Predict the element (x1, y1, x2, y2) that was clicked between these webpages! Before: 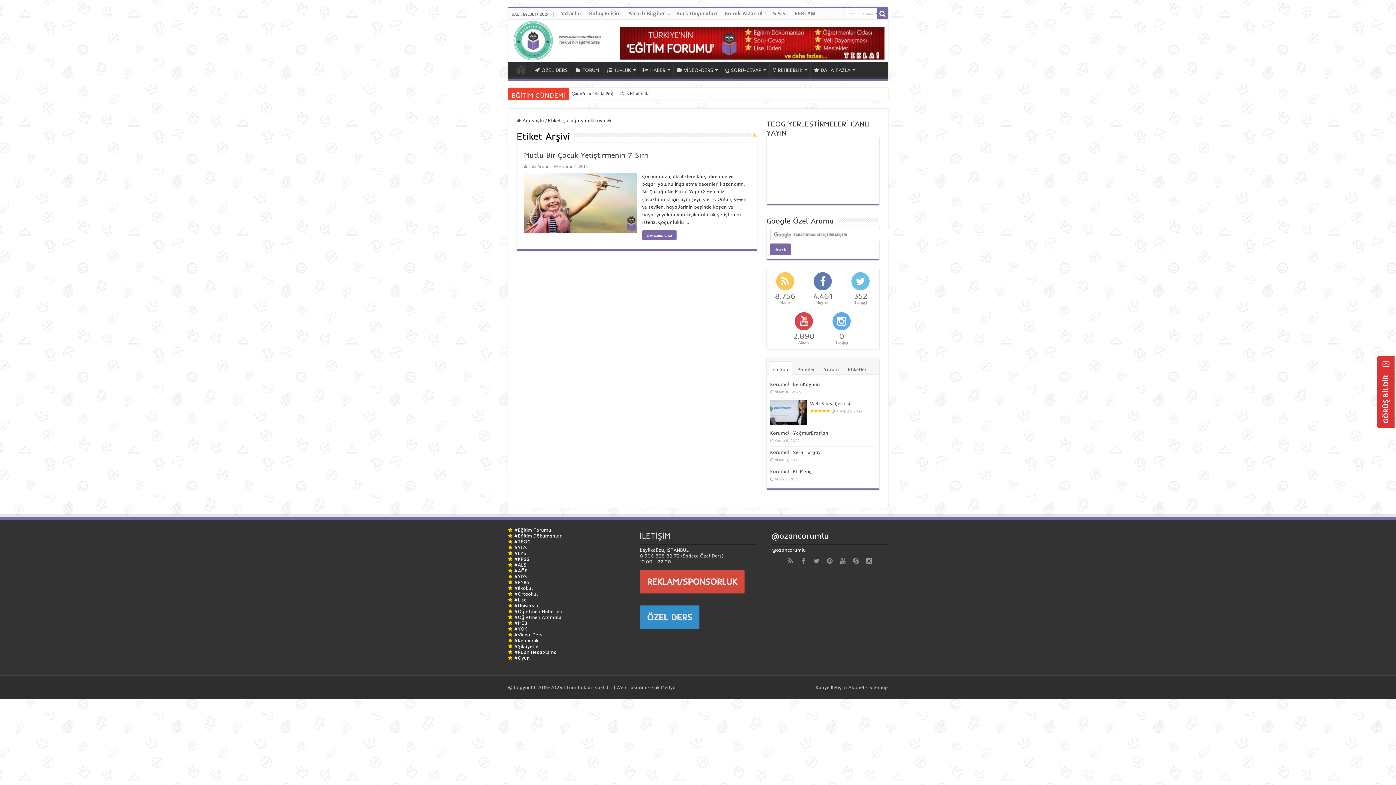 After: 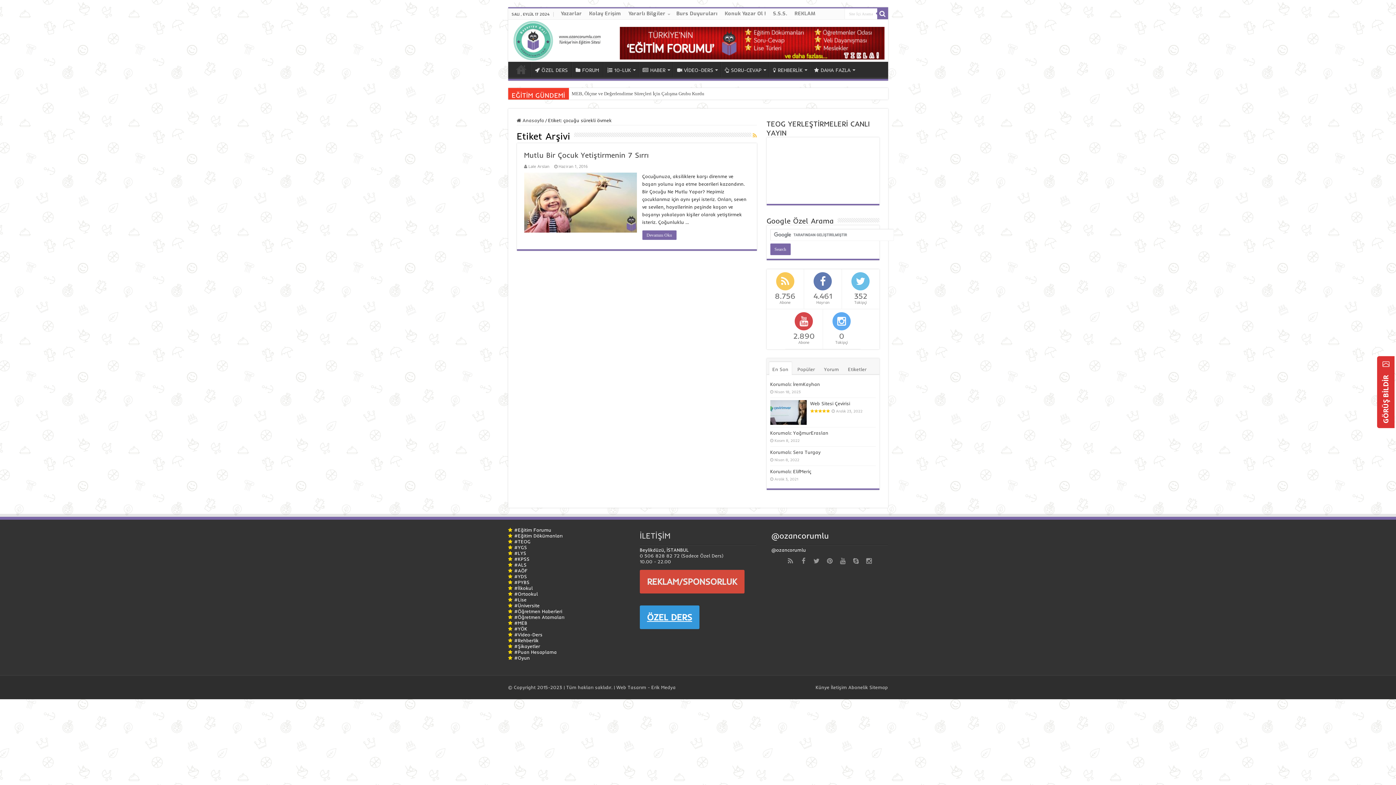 Action: bbox: (639, 605, 699, 629) label: ÖZEL DERS